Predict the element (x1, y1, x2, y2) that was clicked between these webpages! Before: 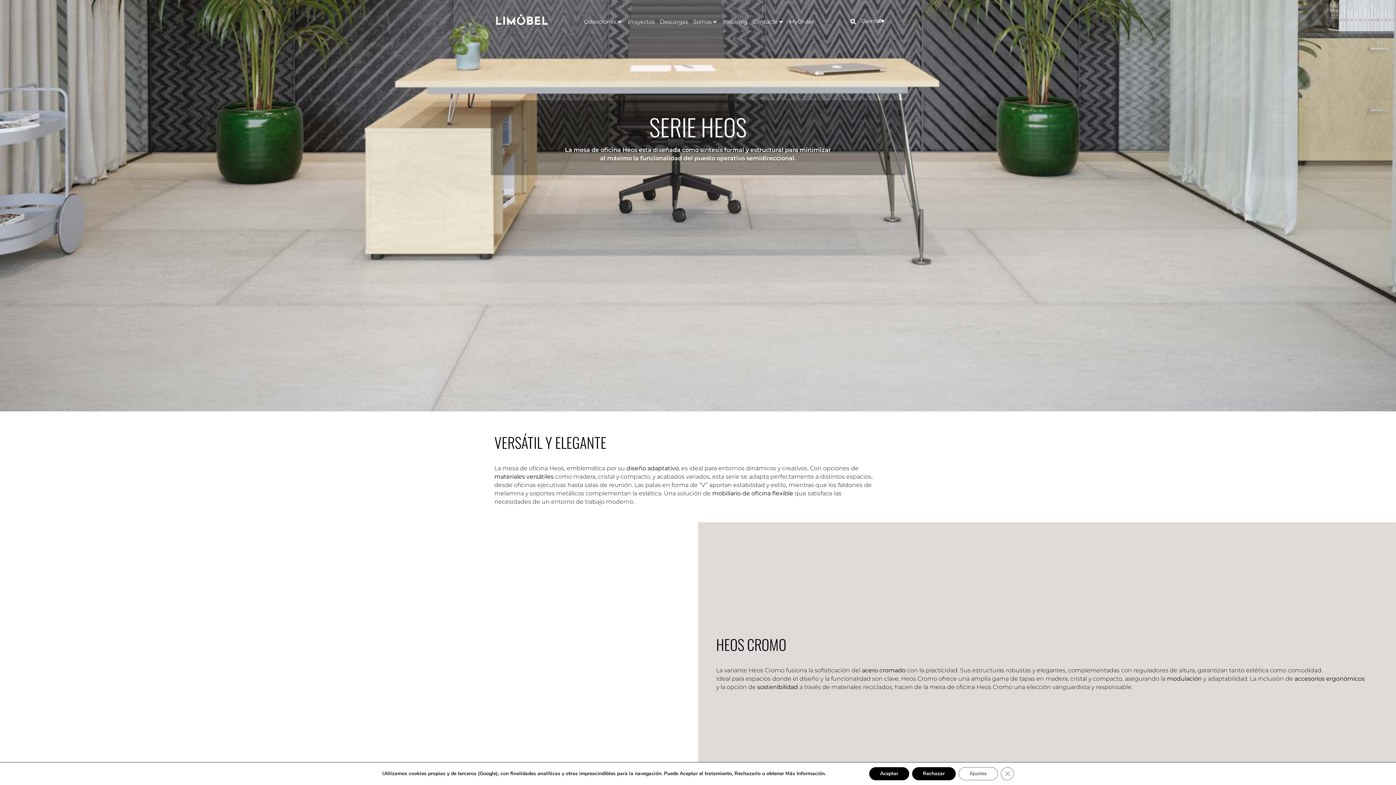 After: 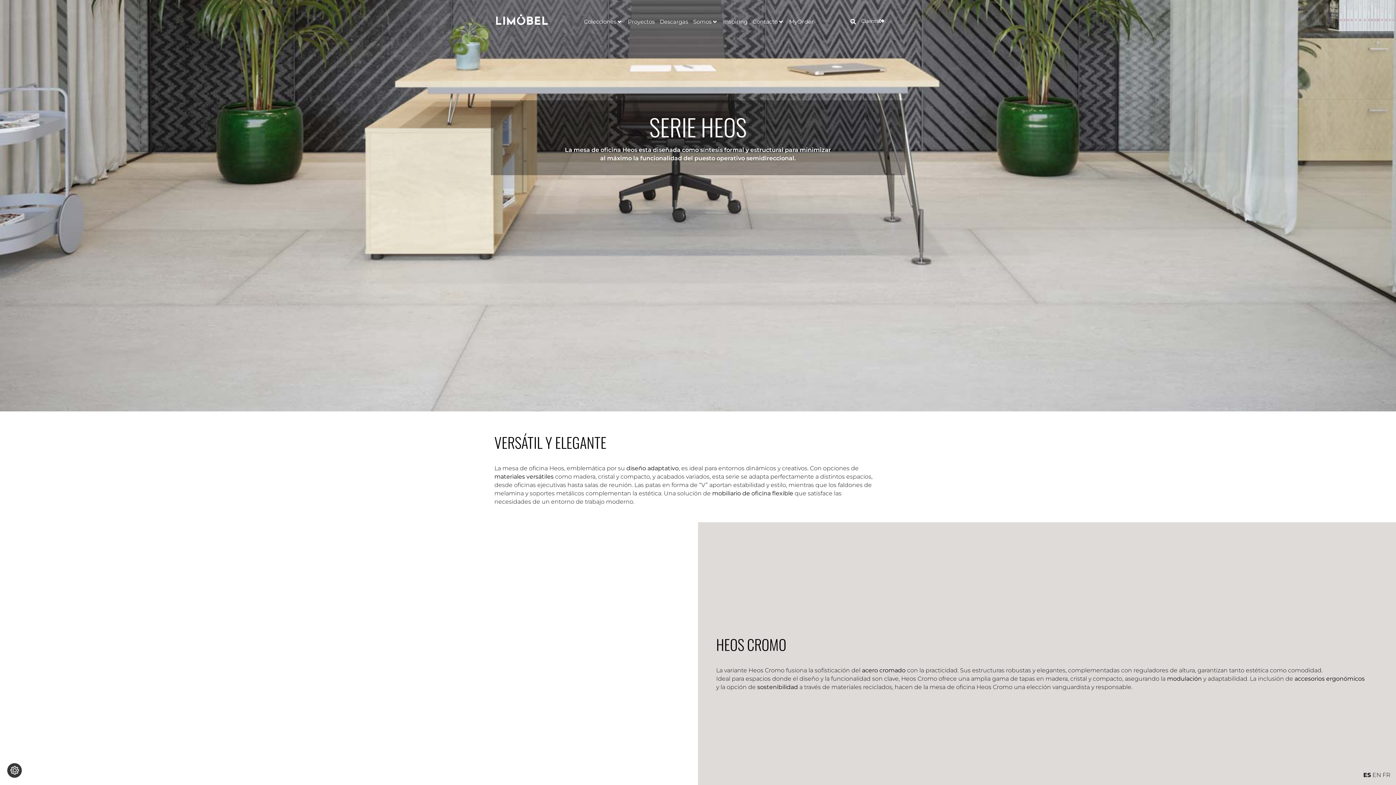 Action: label: Aceptar bbox: (869, 767, 909, 780)